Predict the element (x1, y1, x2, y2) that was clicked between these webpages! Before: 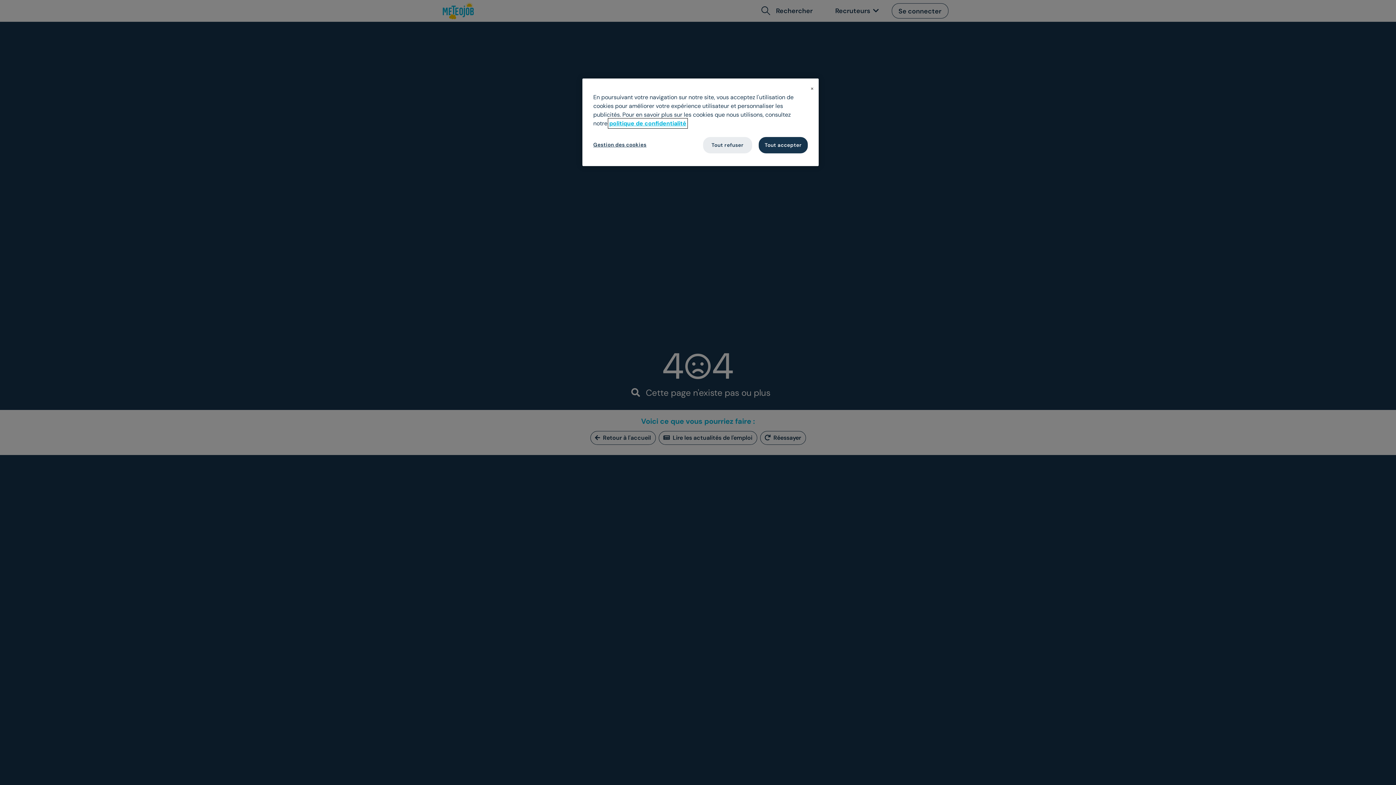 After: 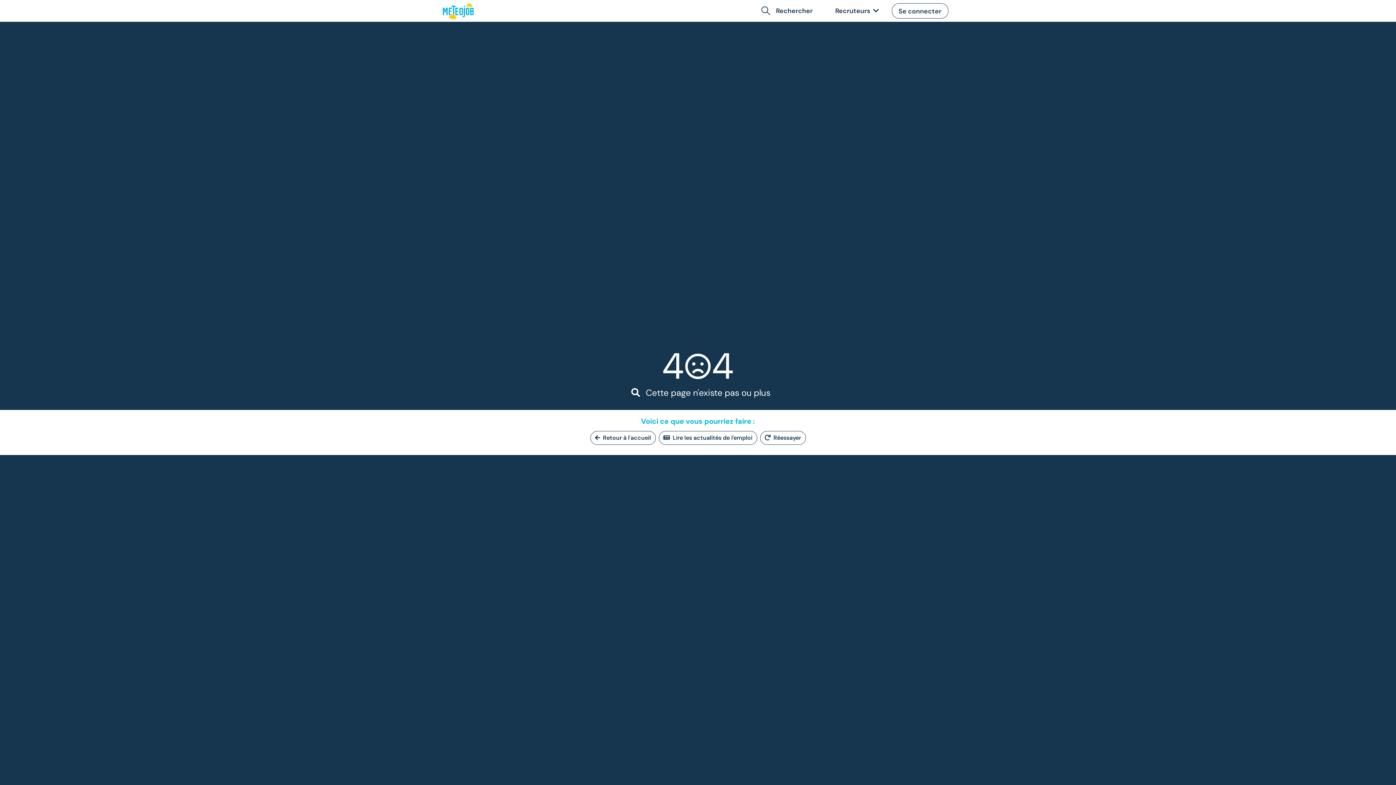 Action: label: Fermer bbox: (810, 86, 814, 90)